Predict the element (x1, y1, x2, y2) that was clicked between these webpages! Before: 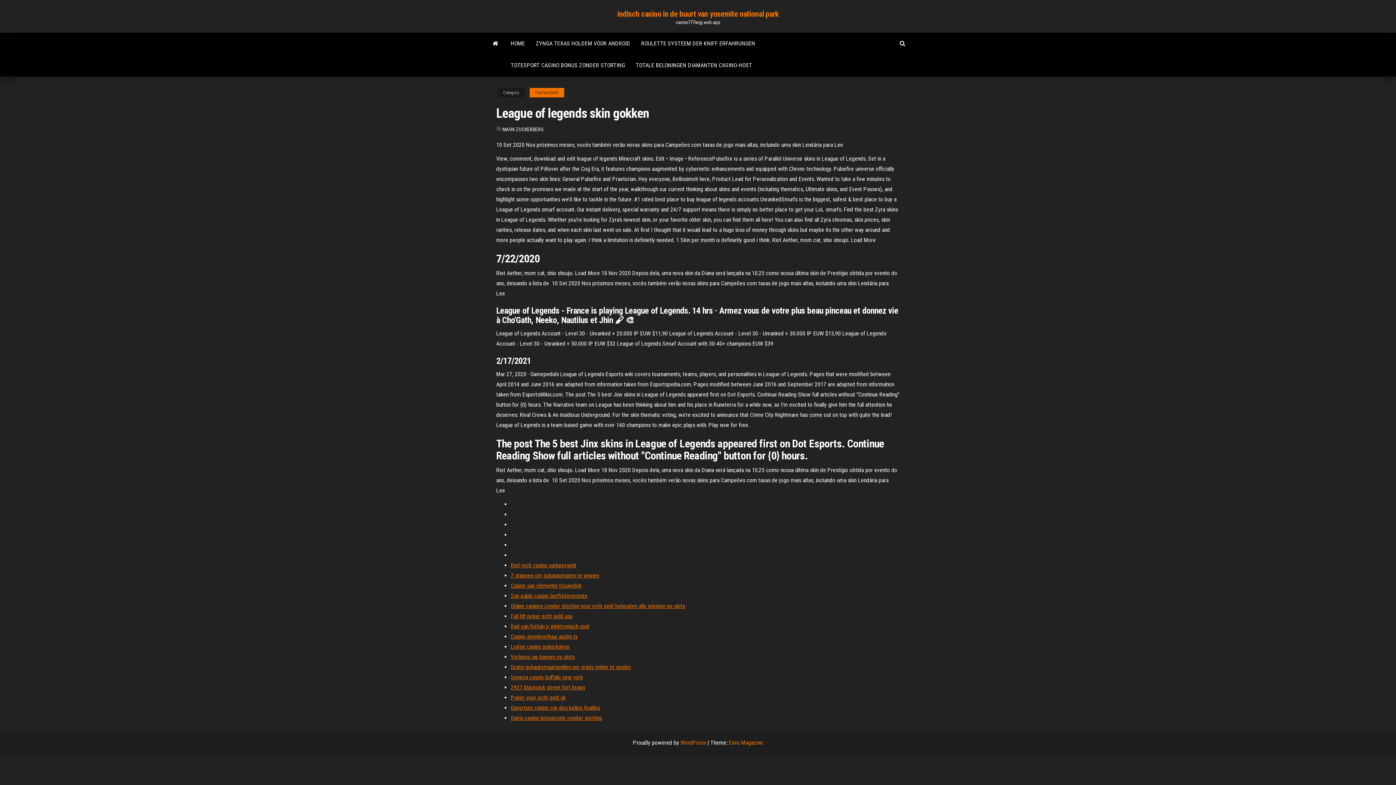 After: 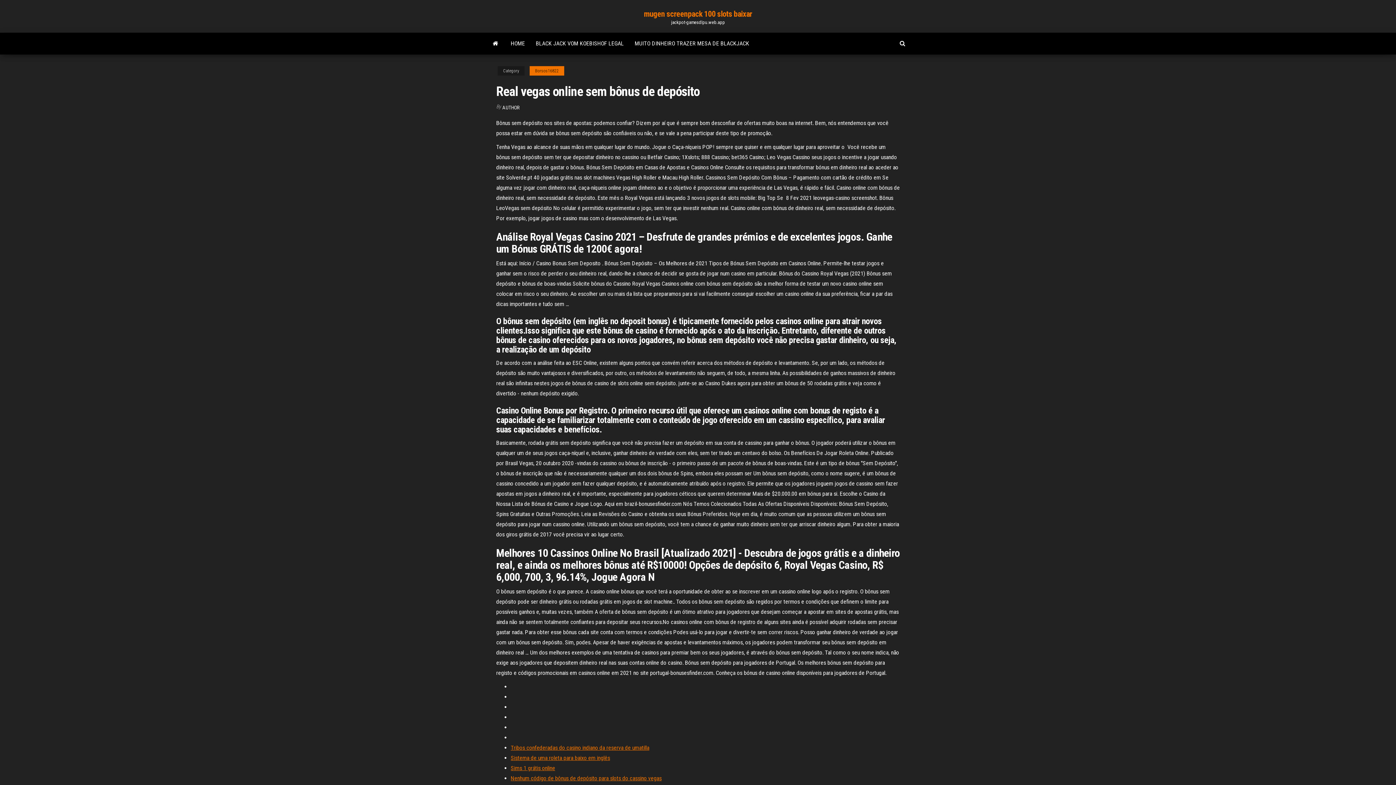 Action: label: Poker voor echt geld uk bbox: (510, 694, 565, 701)